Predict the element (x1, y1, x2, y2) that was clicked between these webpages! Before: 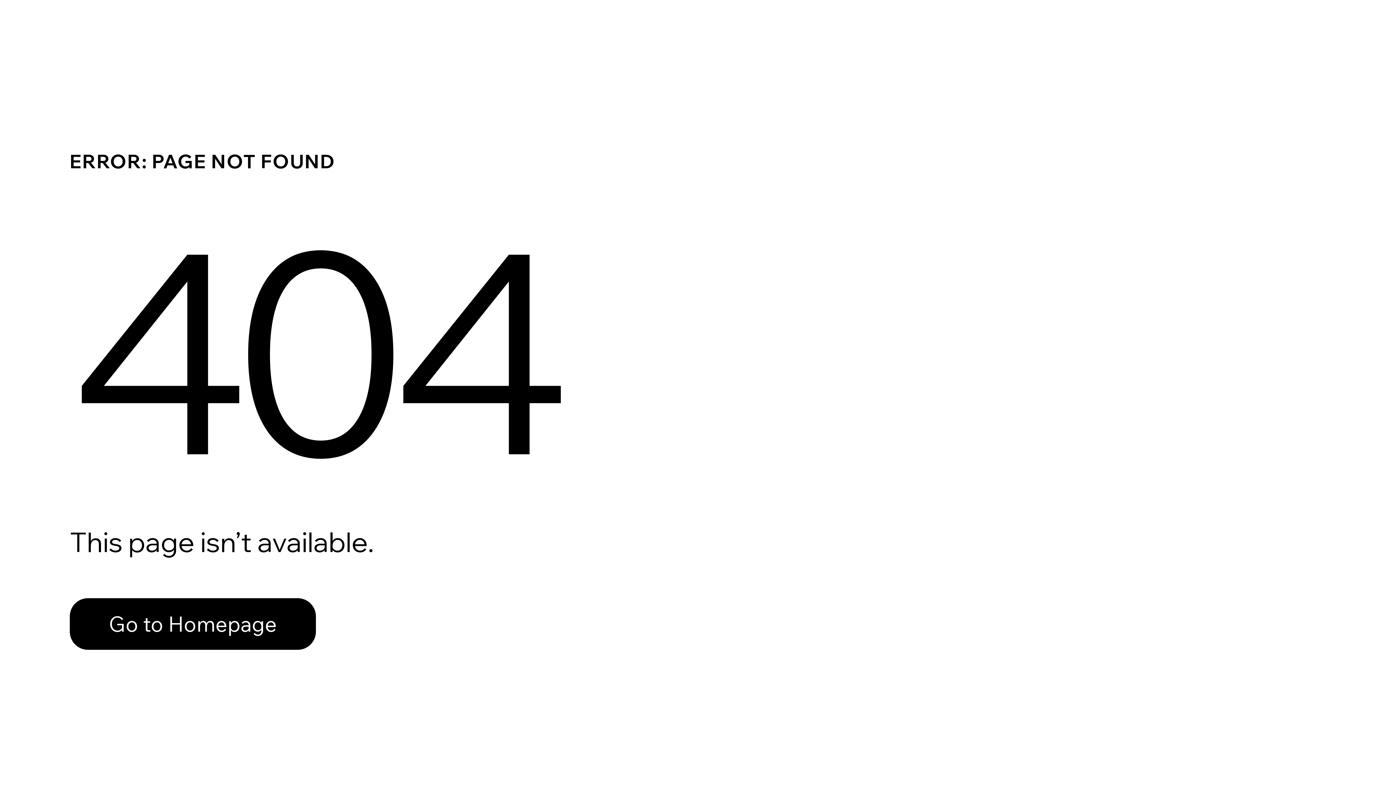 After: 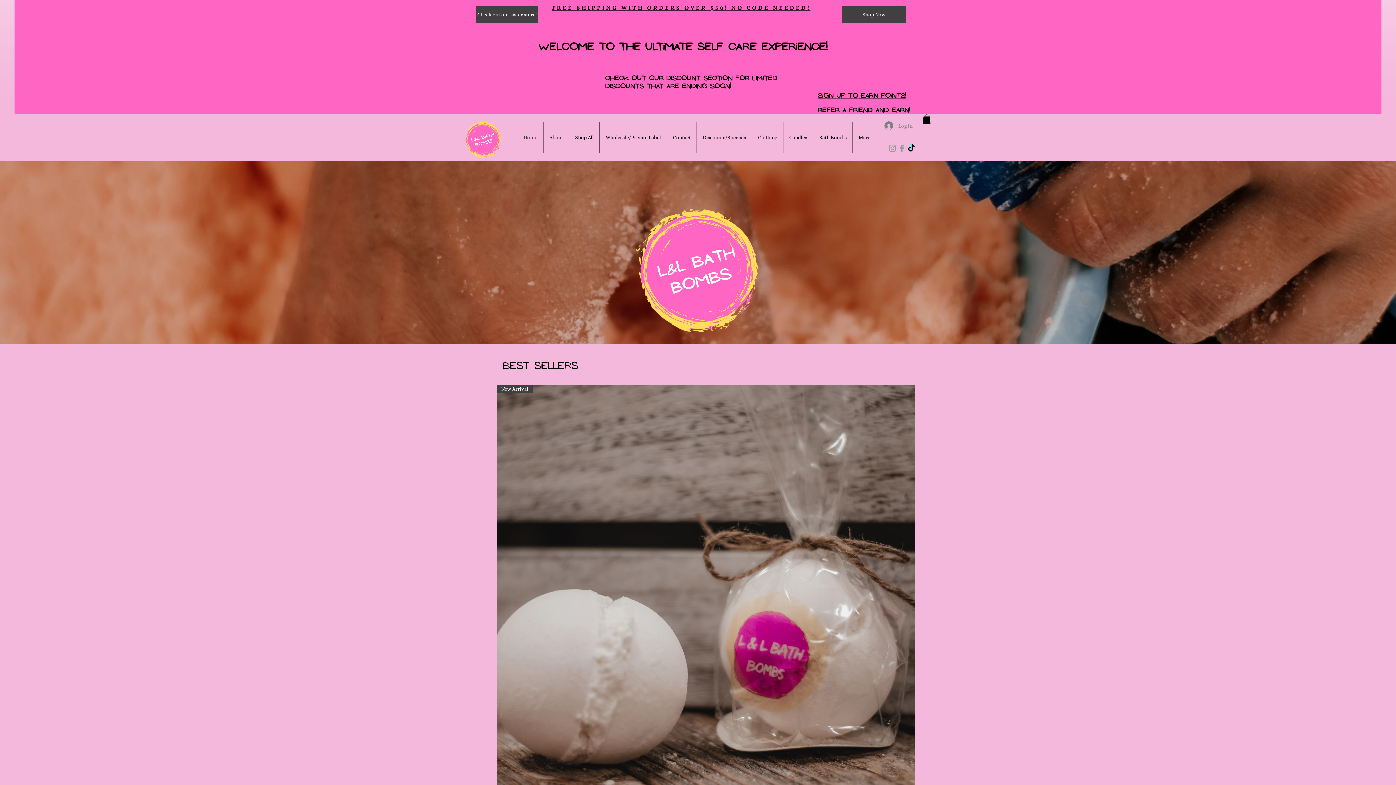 Action: label: Go to Homepage bbox: (69, 582, 768, 659)